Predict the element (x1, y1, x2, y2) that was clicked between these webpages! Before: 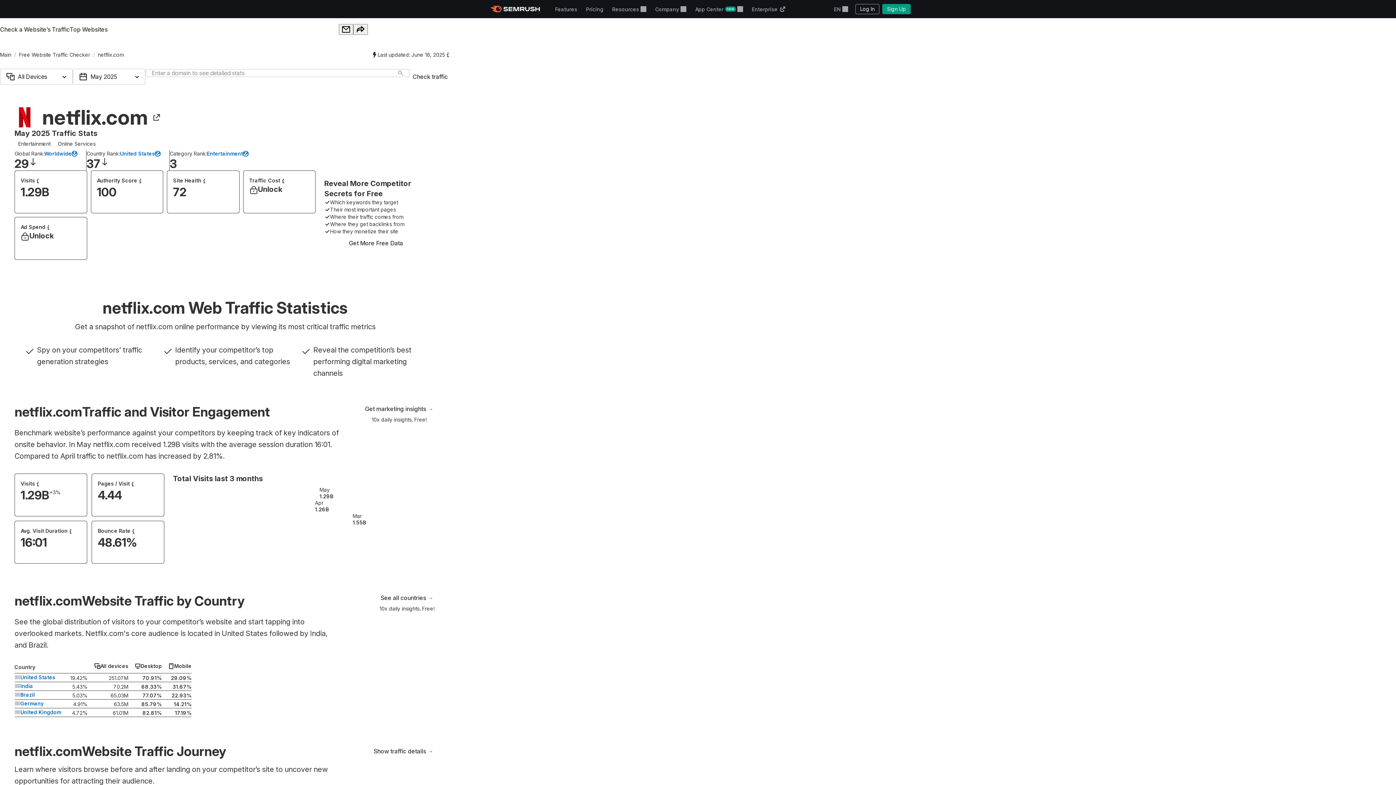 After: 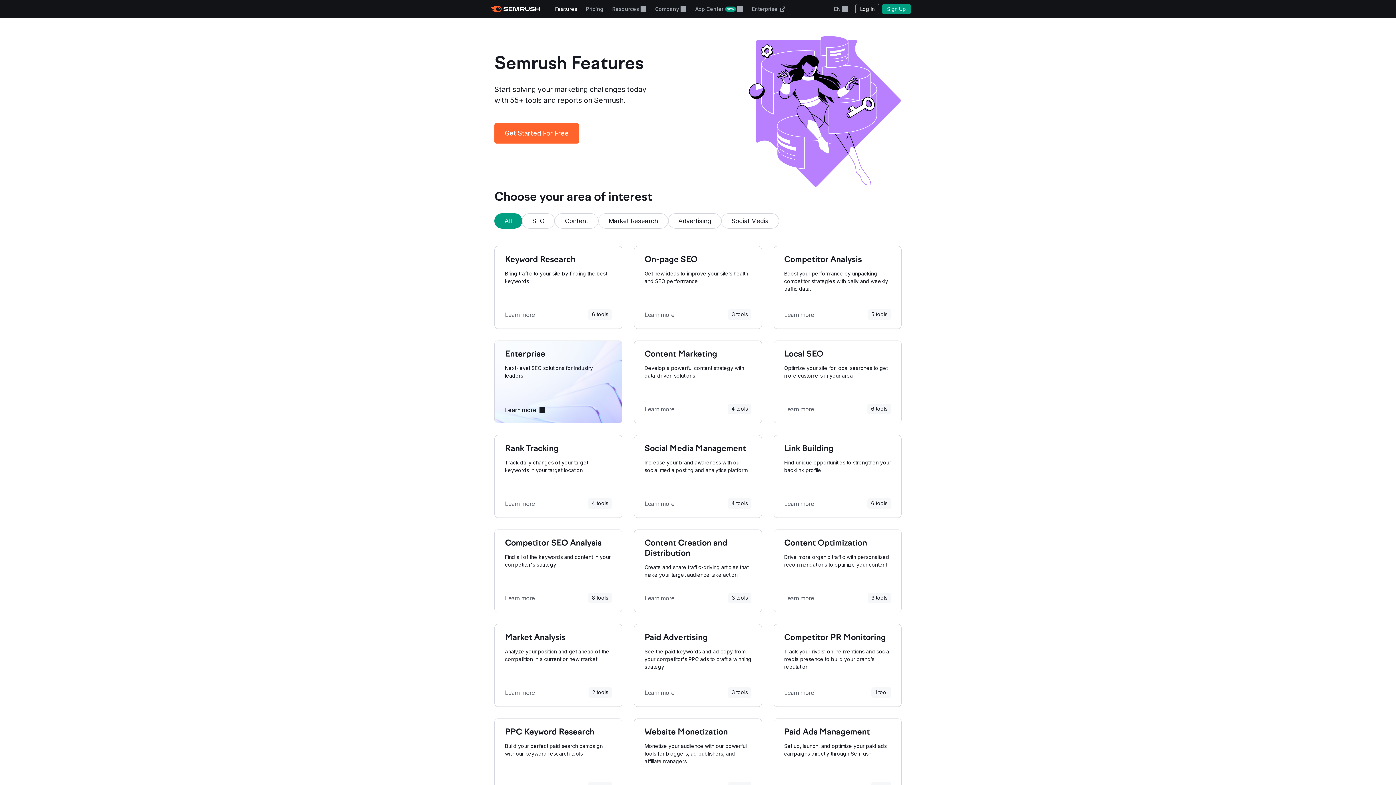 Action: bbox: (550, 0, 581, 18) label: Features